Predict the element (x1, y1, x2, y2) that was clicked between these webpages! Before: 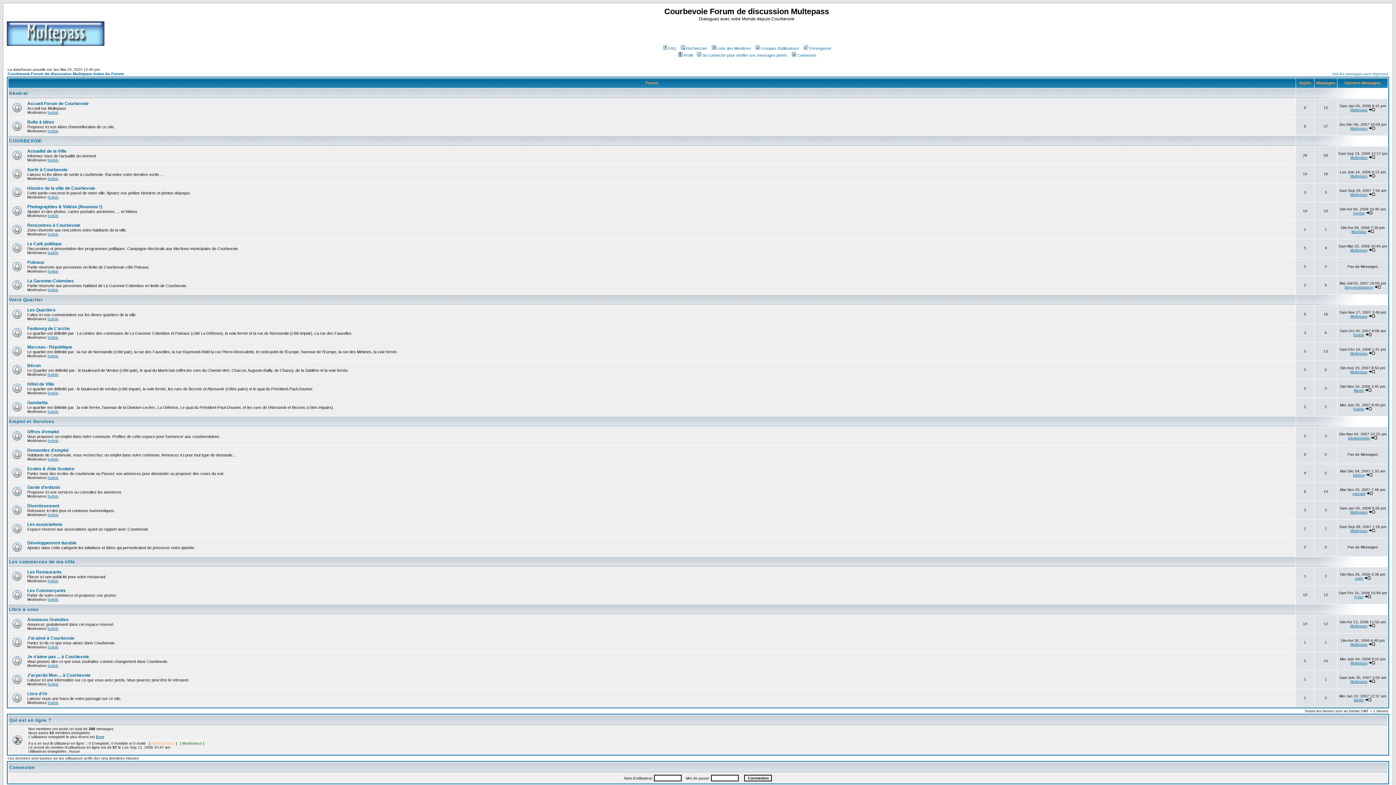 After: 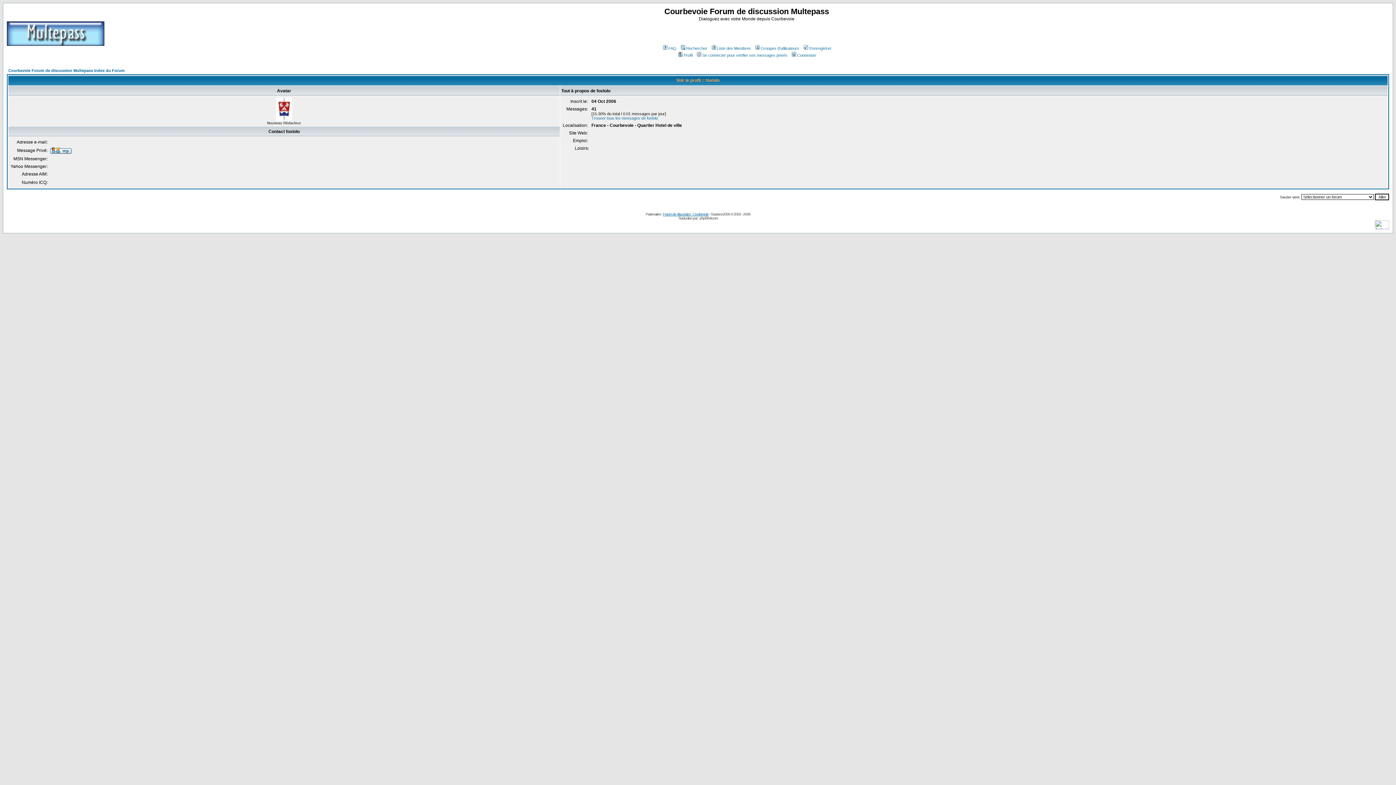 Action: label: foxlolo bbox: (47, 457, 58, 461)